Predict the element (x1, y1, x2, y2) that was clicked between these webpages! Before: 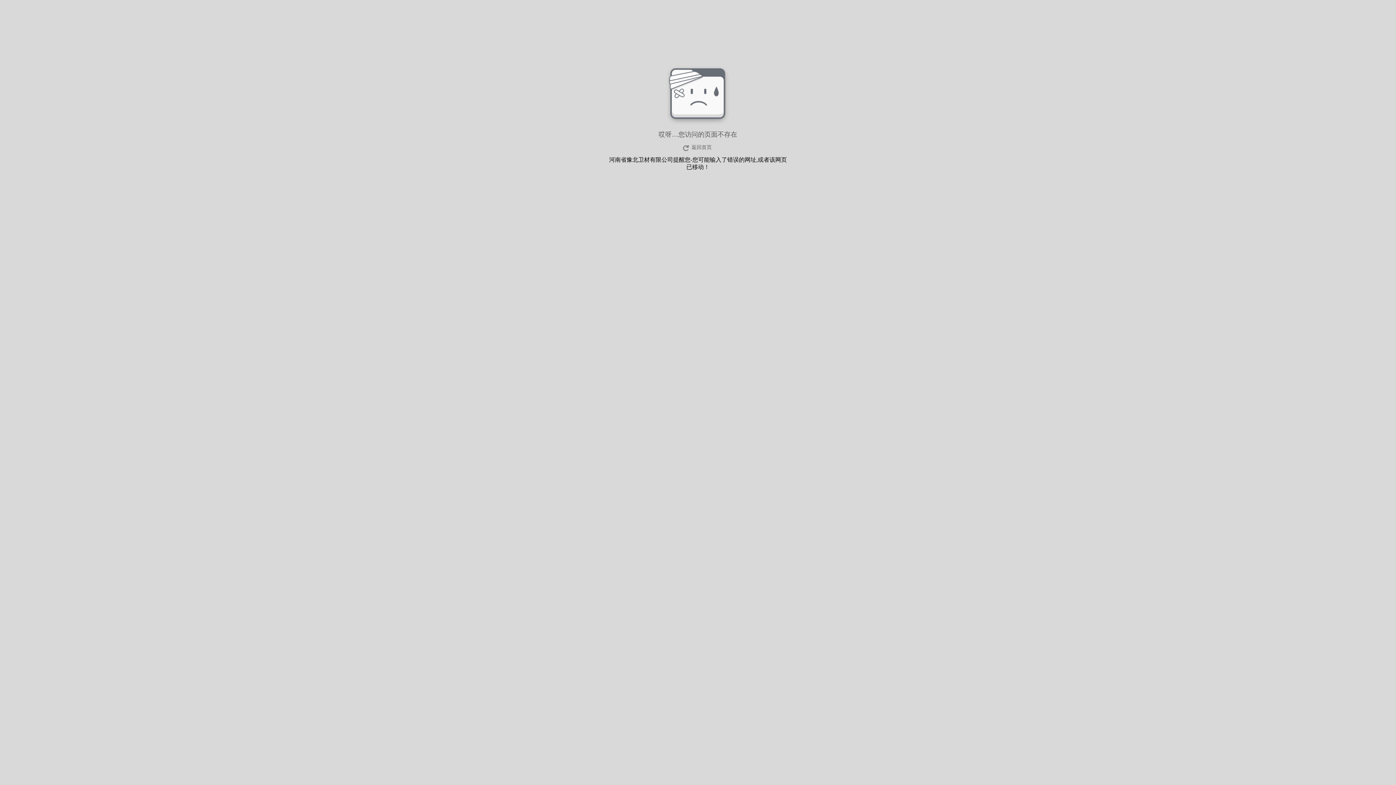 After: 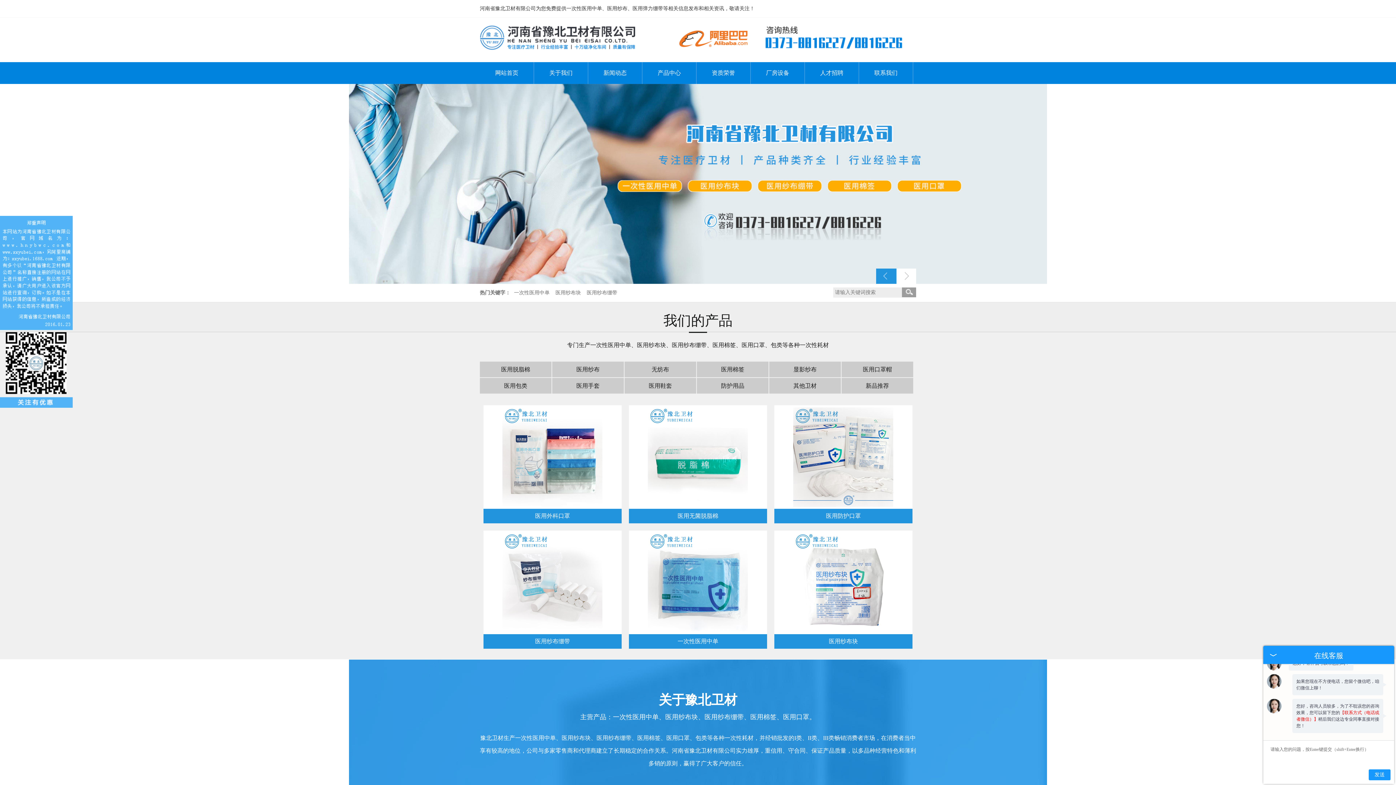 Action: bbox: (680, 143, 715, 152) label: 返回首页